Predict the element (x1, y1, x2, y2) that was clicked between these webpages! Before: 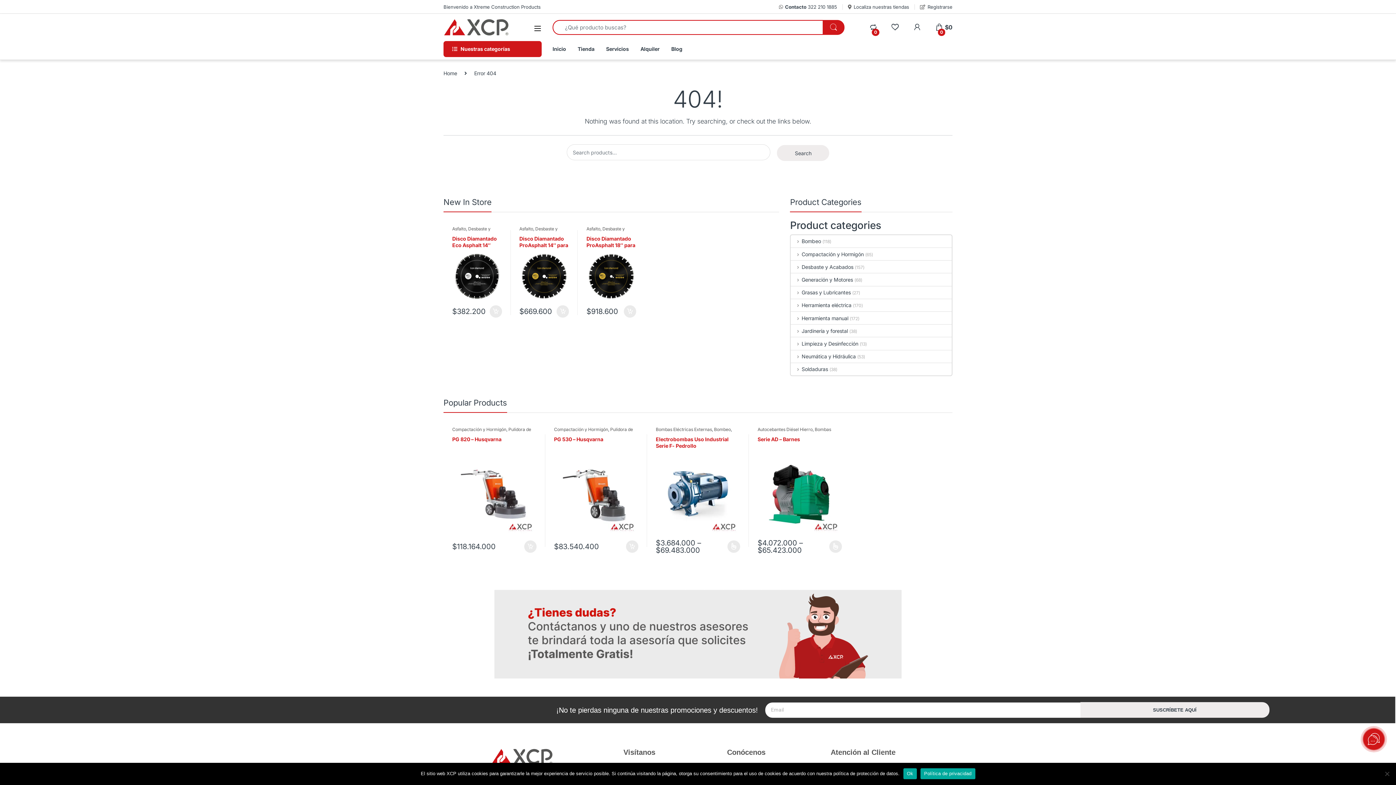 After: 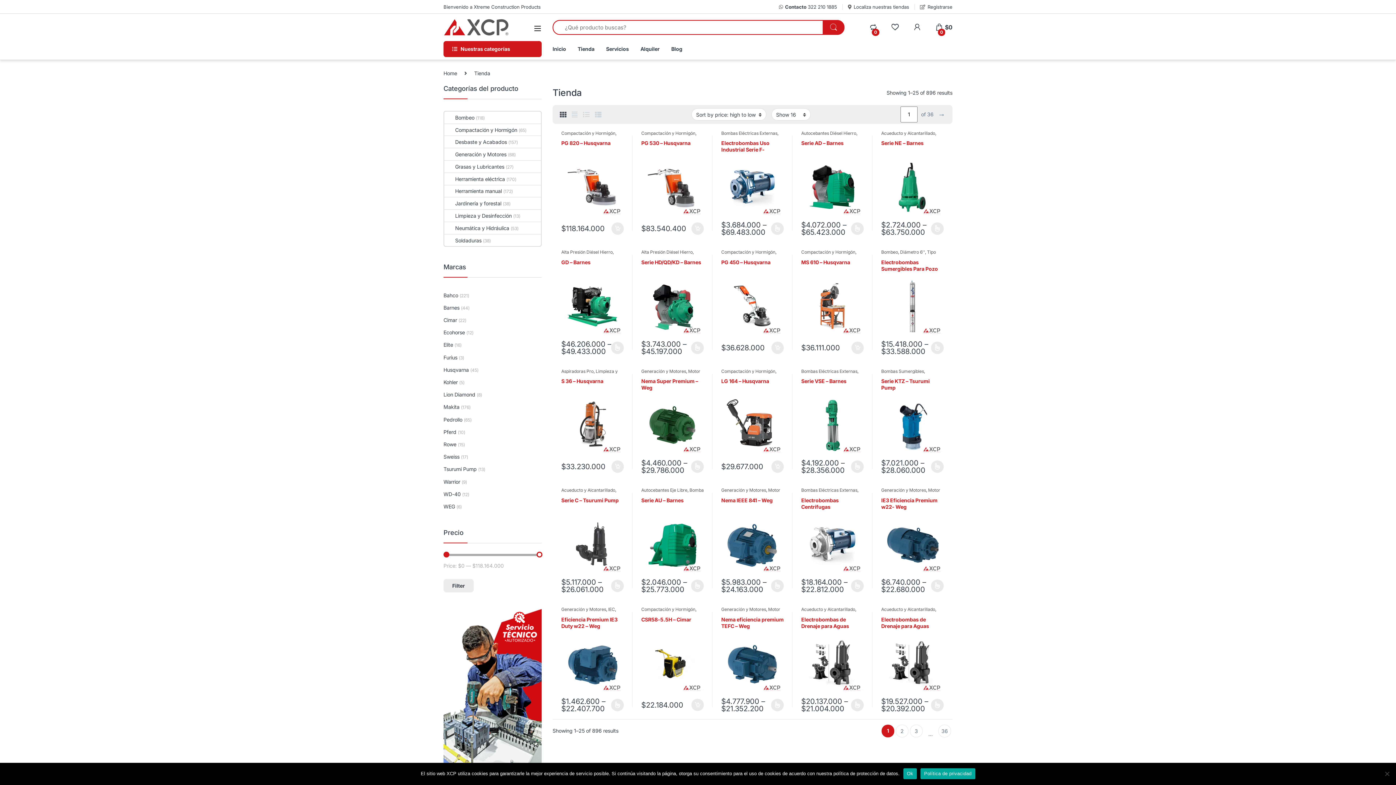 Action: label: Tienda bbox: (577, 41, 594, 57)